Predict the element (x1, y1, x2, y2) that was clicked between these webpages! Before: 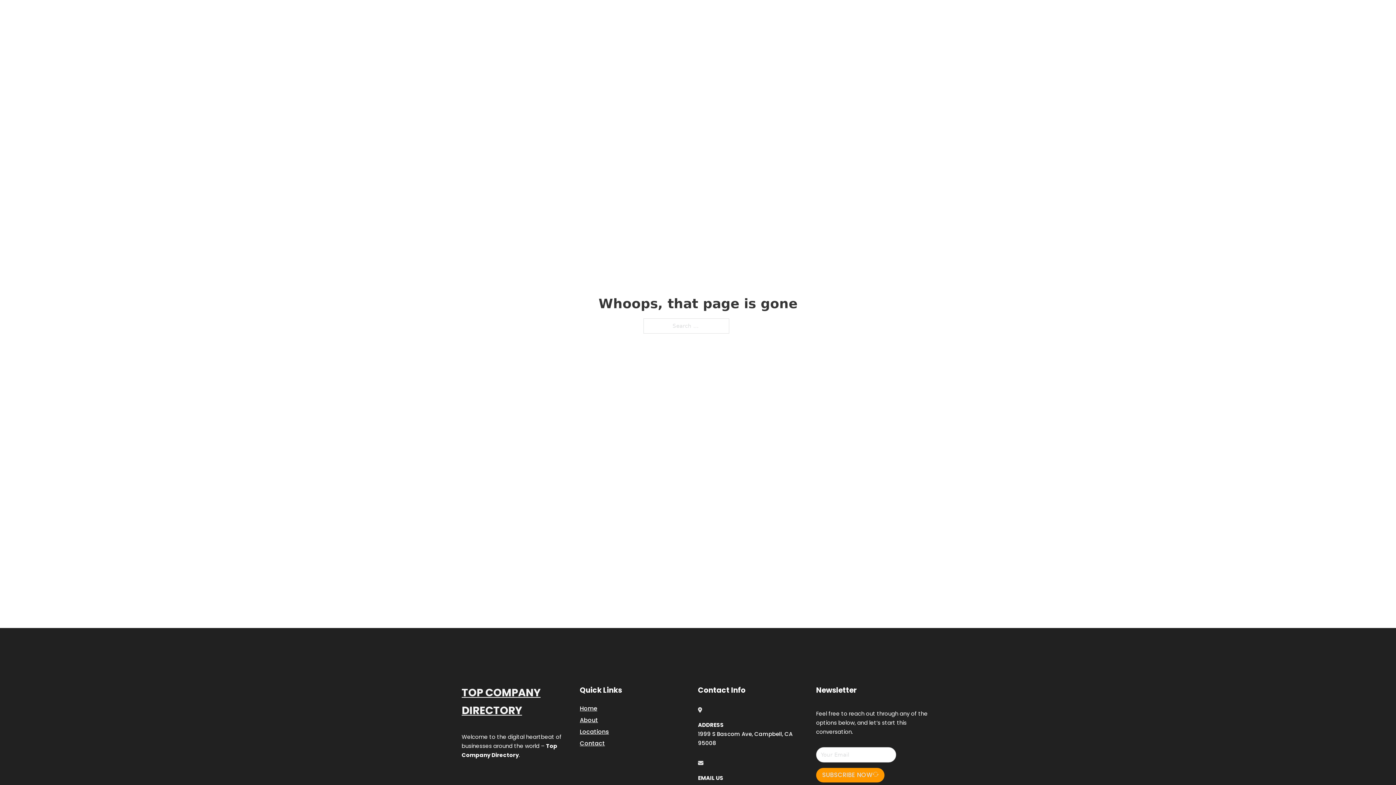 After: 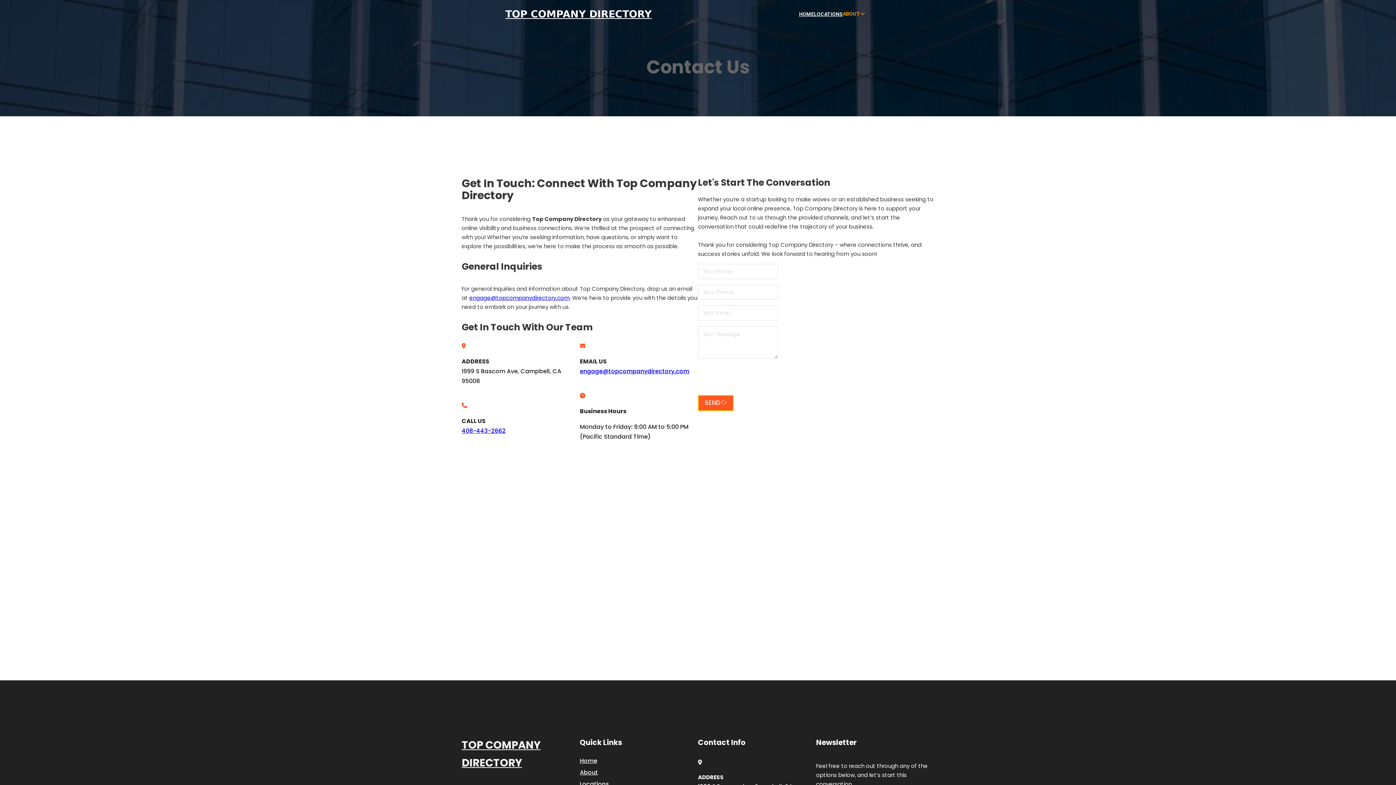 Action: label: Contact bbox: (580, 738, 605, 748)